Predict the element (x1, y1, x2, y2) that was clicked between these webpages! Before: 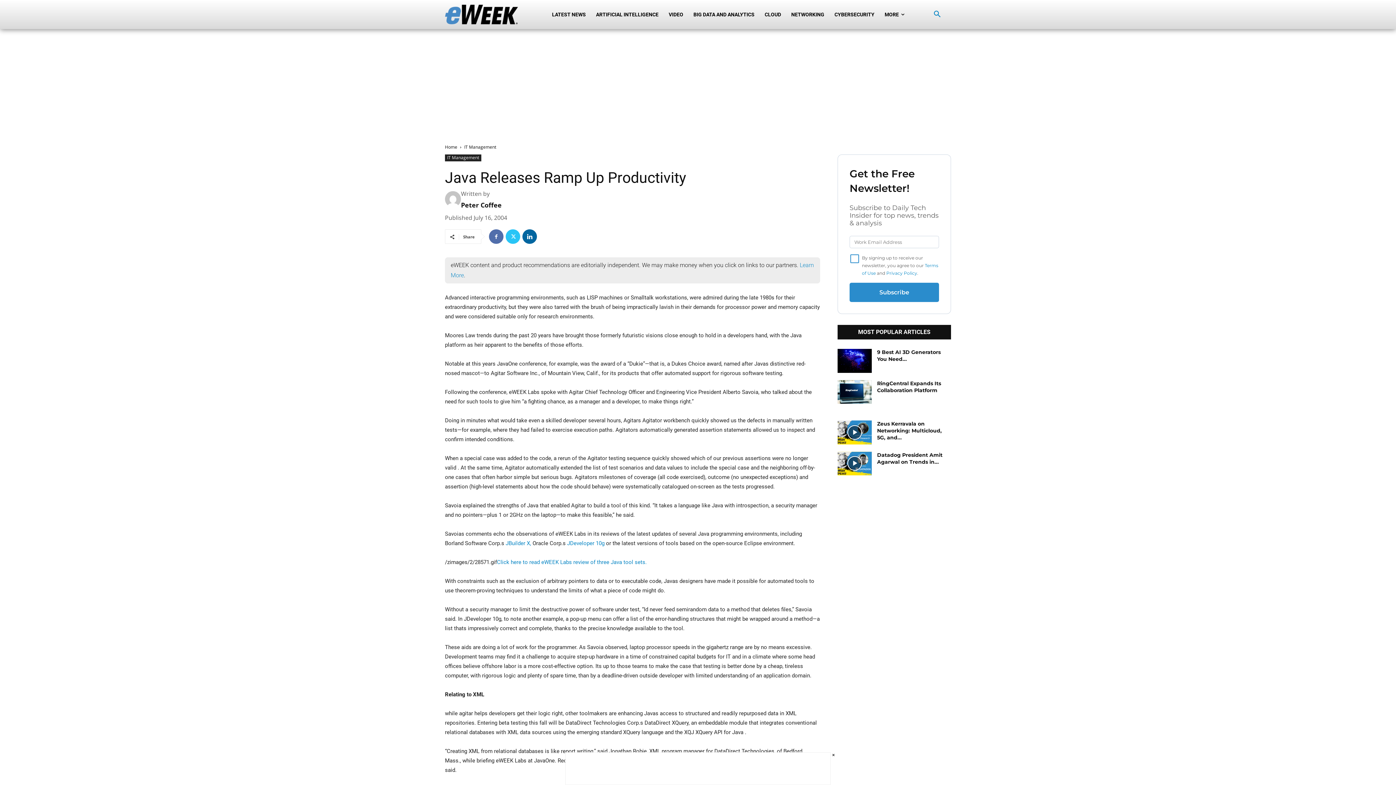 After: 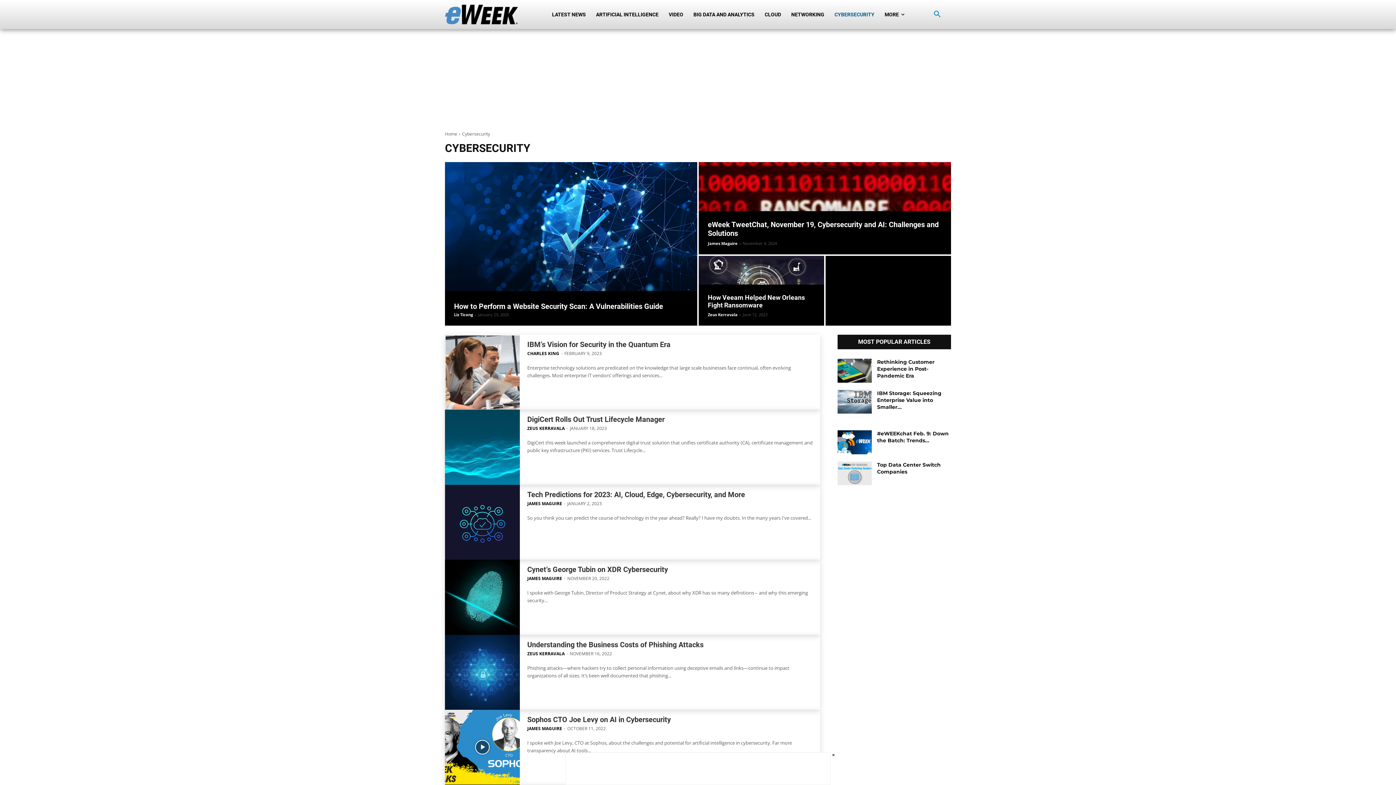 Action: label: CYBERSECURITY bbox: (829, 0, 879, 29)